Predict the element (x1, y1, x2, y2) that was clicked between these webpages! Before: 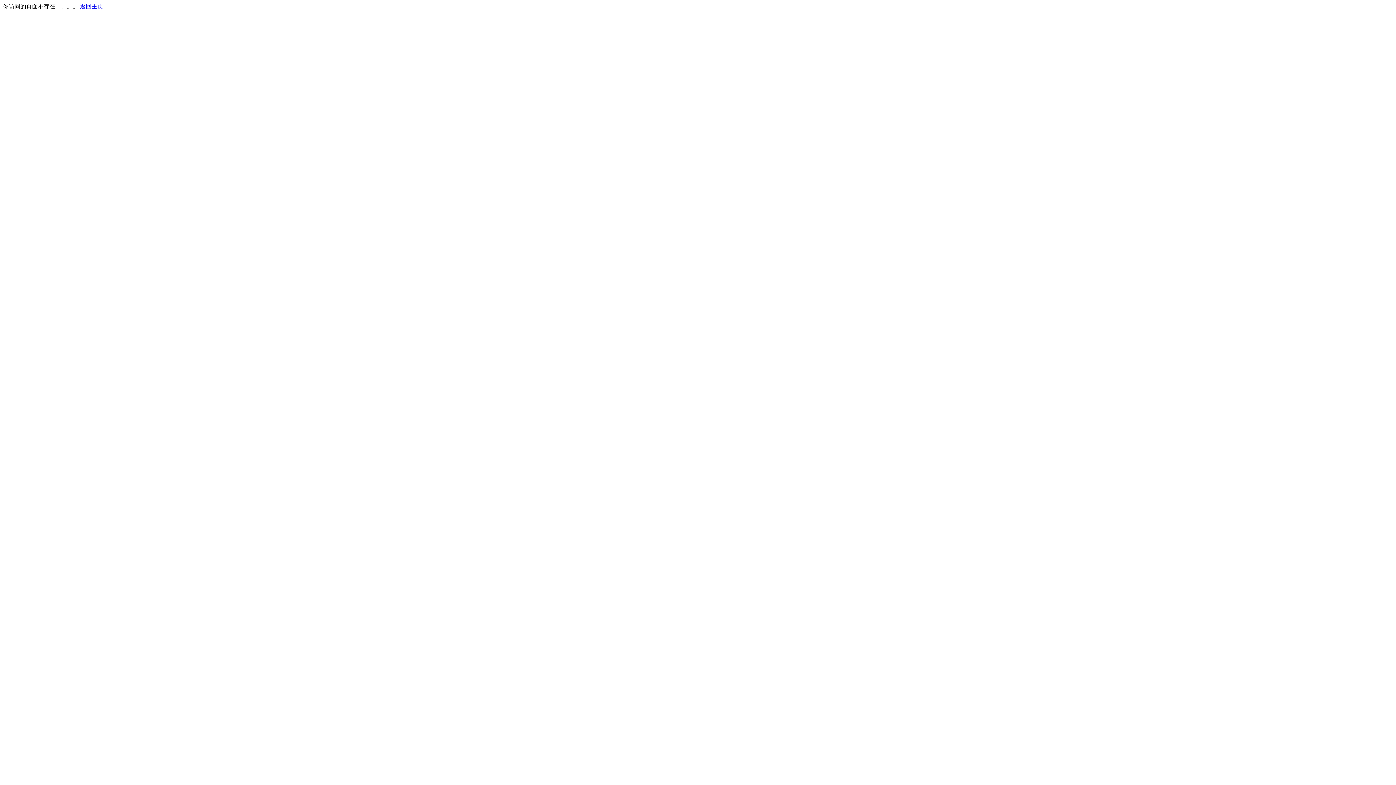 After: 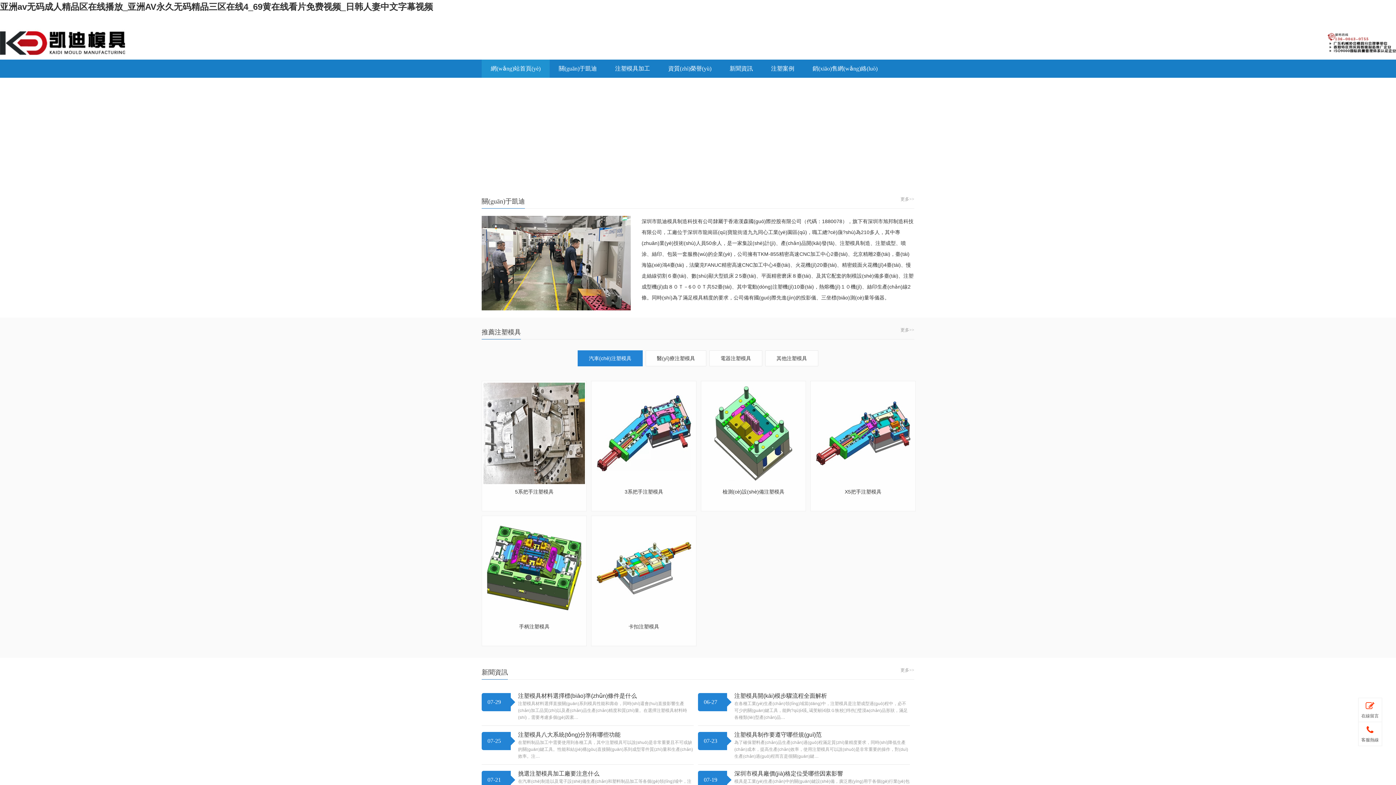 Action: label: 返回主页 bbox: (80, 3, 103, 9)